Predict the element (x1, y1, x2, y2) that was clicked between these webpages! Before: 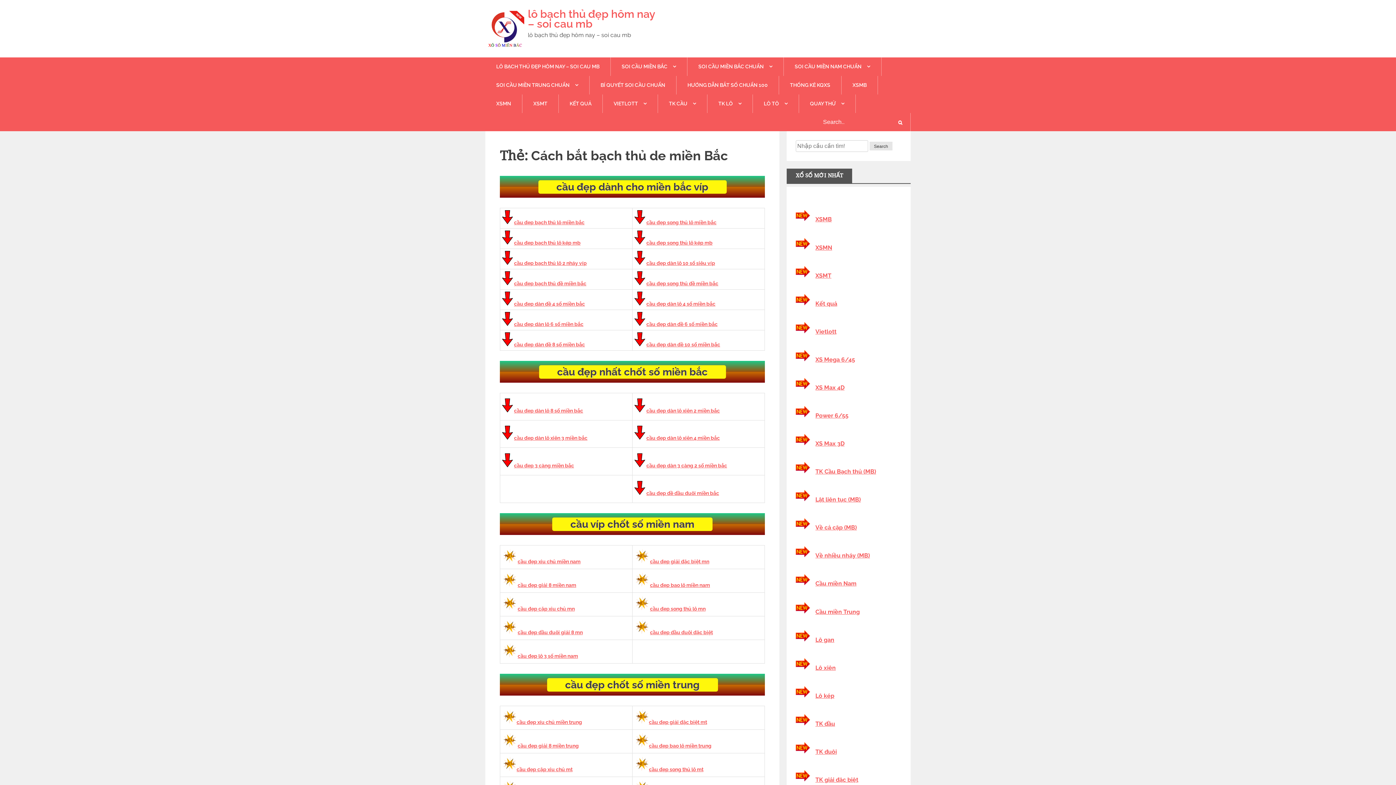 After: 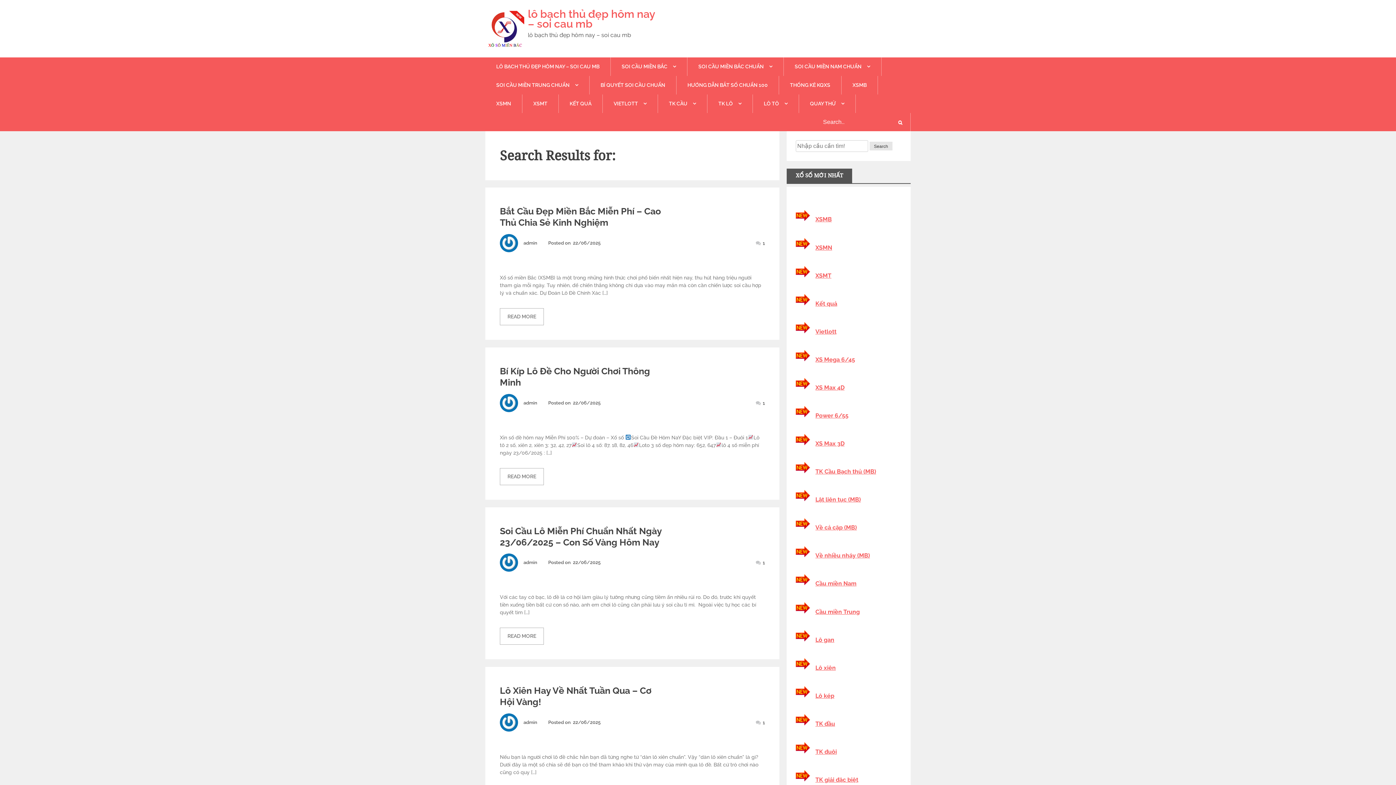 Action: bbox: (894, 117, 906, 126)